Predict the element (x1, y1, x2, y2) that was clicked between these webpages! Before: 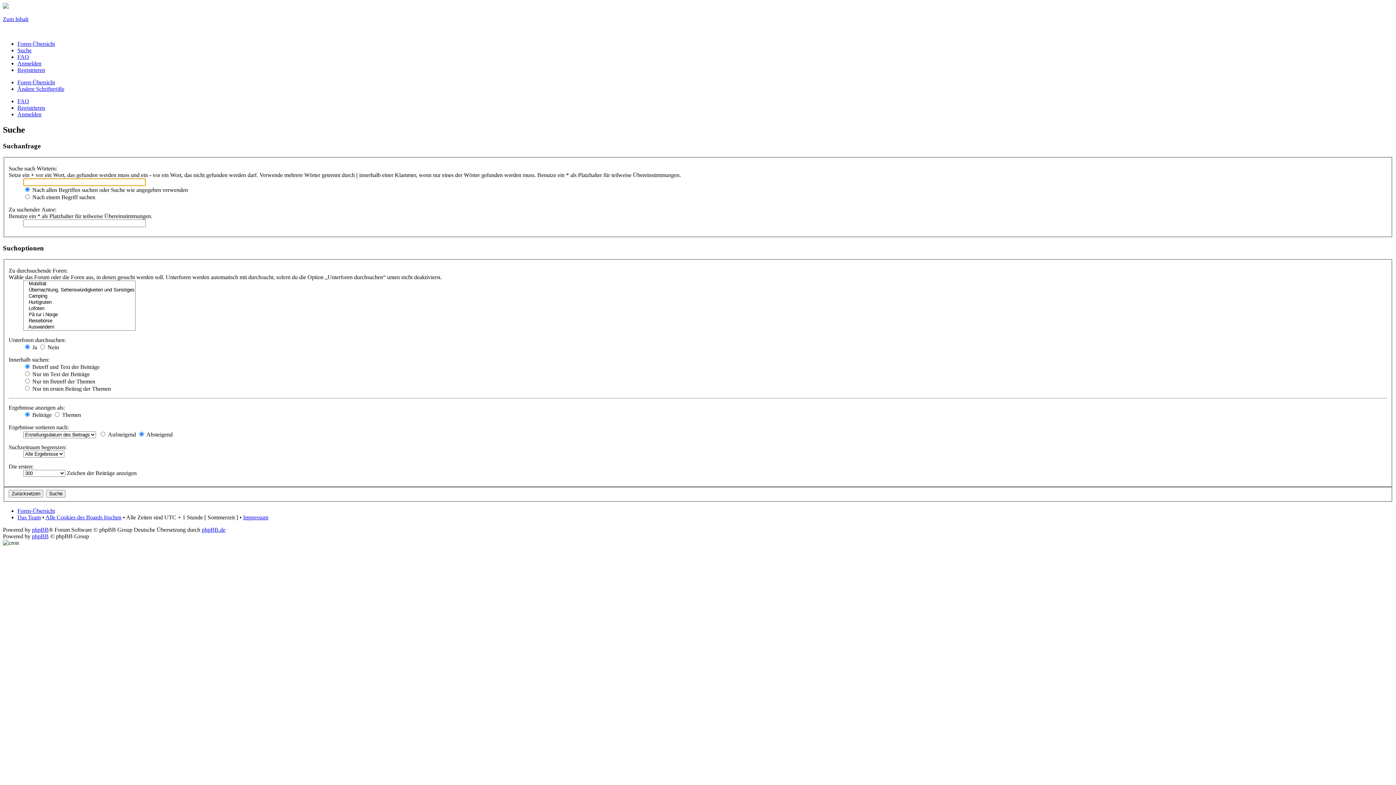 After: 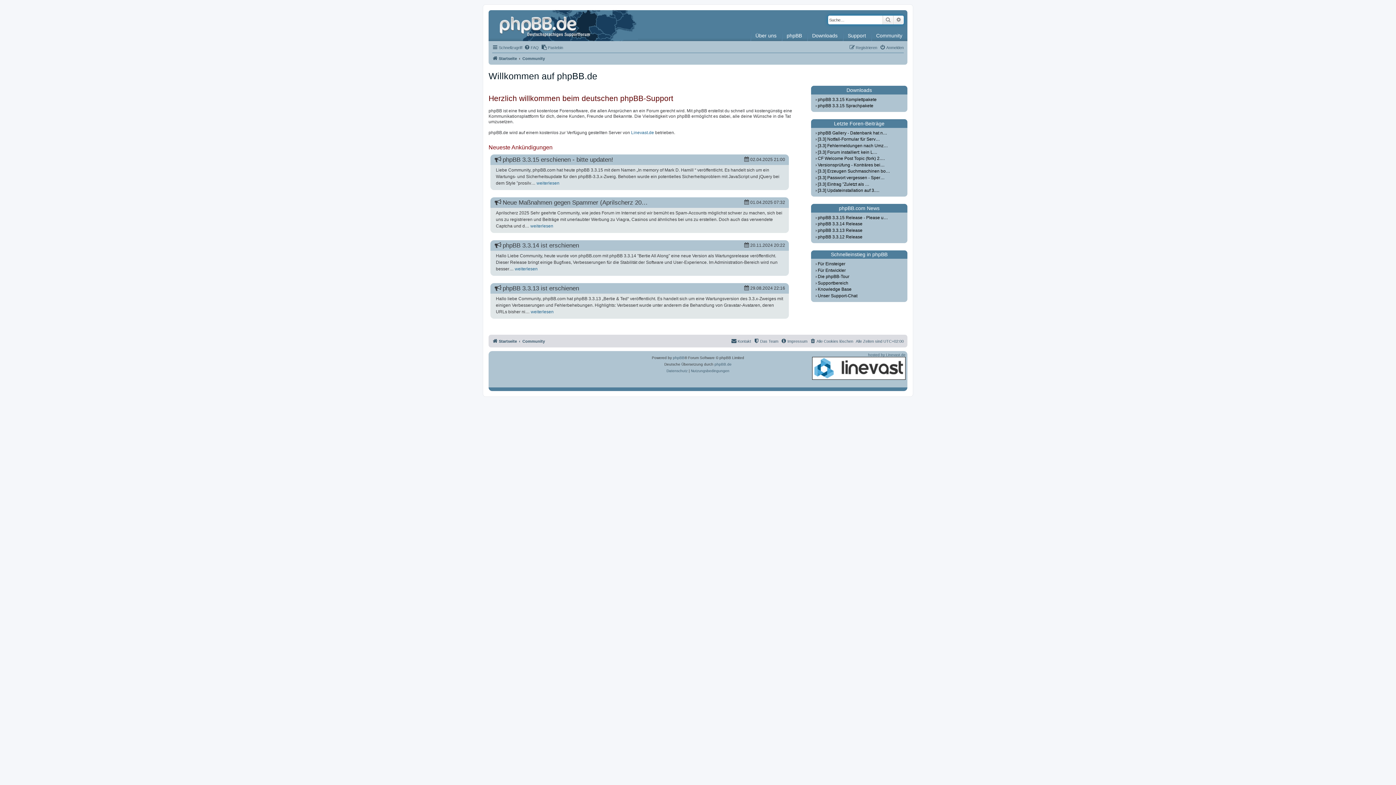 Action: label: phpBB.de bbox: (201, 526, 225, 533)